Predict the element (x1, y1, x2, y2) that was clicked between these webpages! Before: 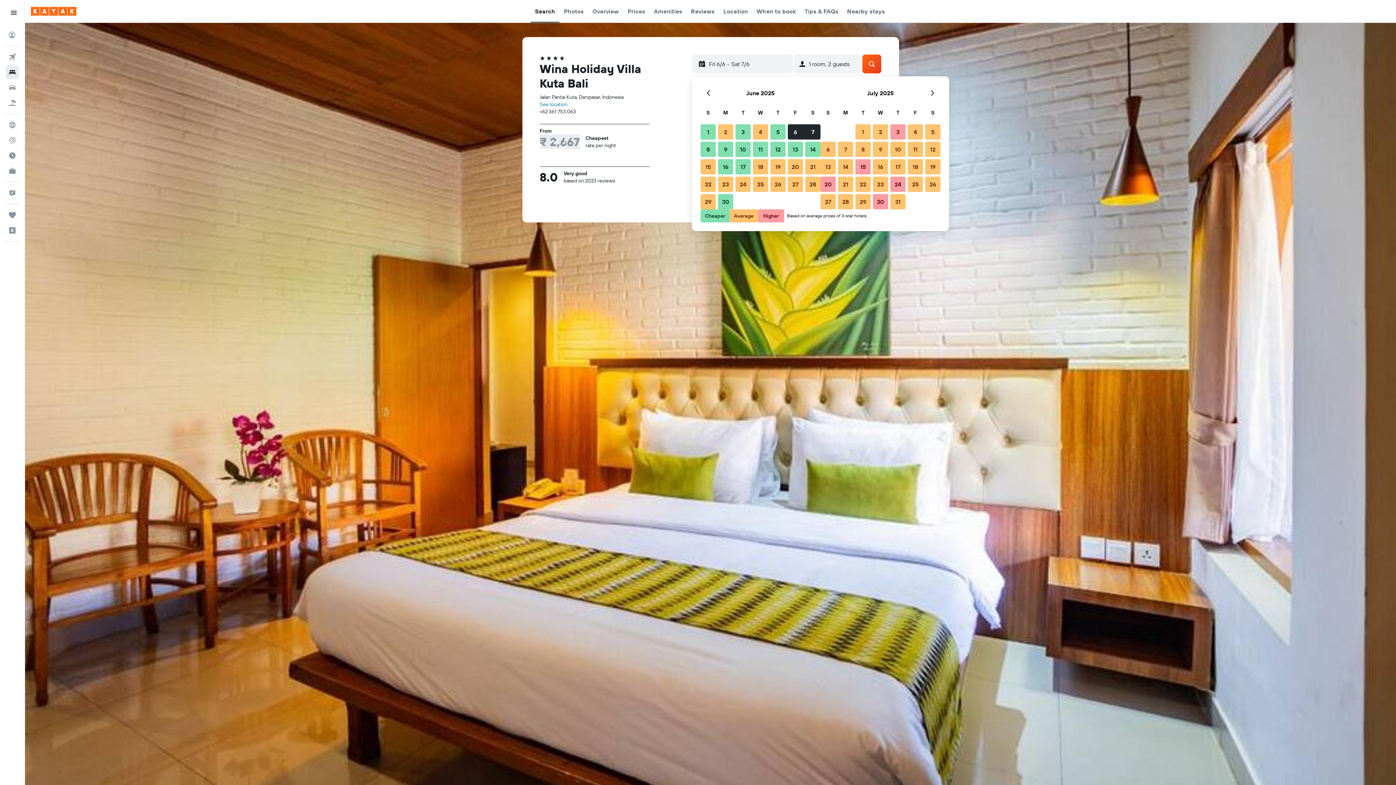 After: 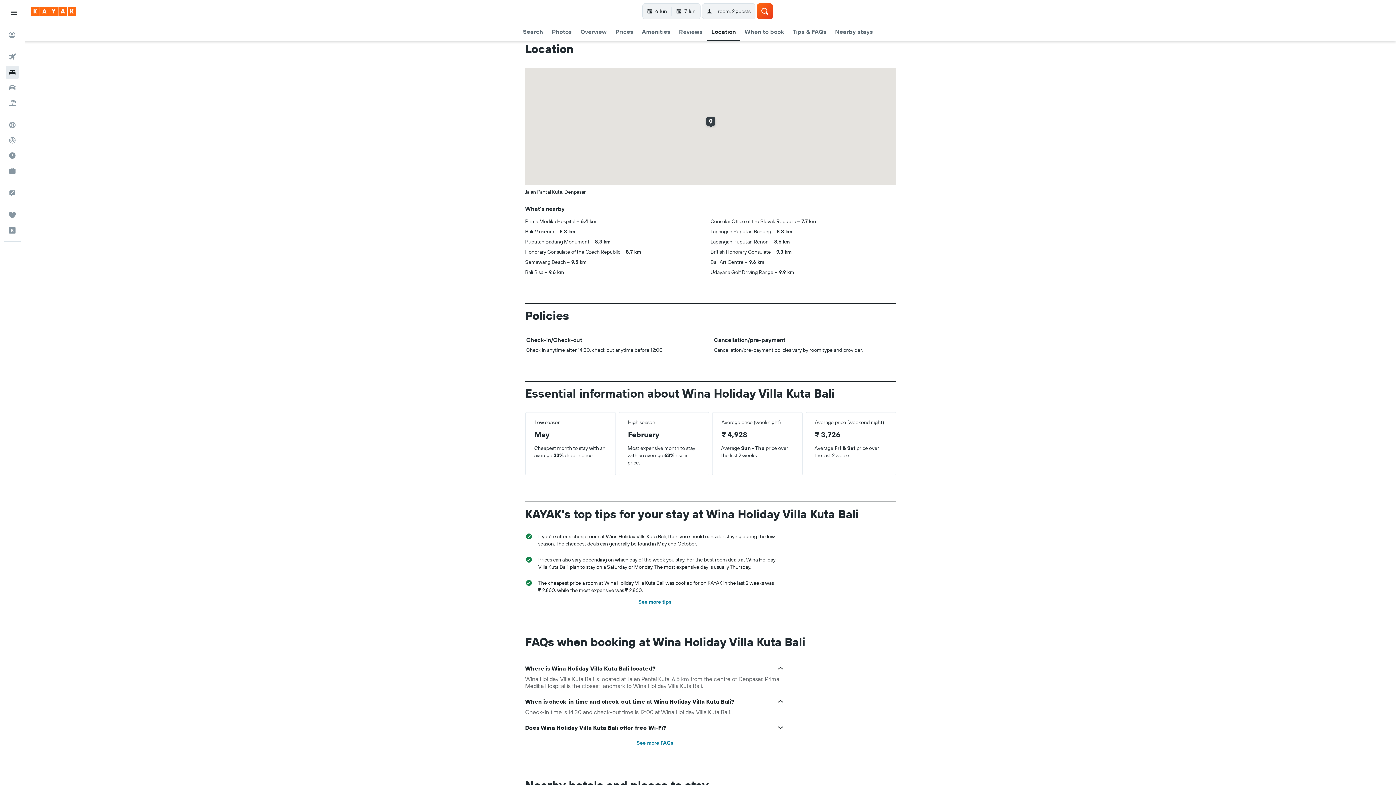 Action: bbox: (539, 100, 567, 108) label: See location